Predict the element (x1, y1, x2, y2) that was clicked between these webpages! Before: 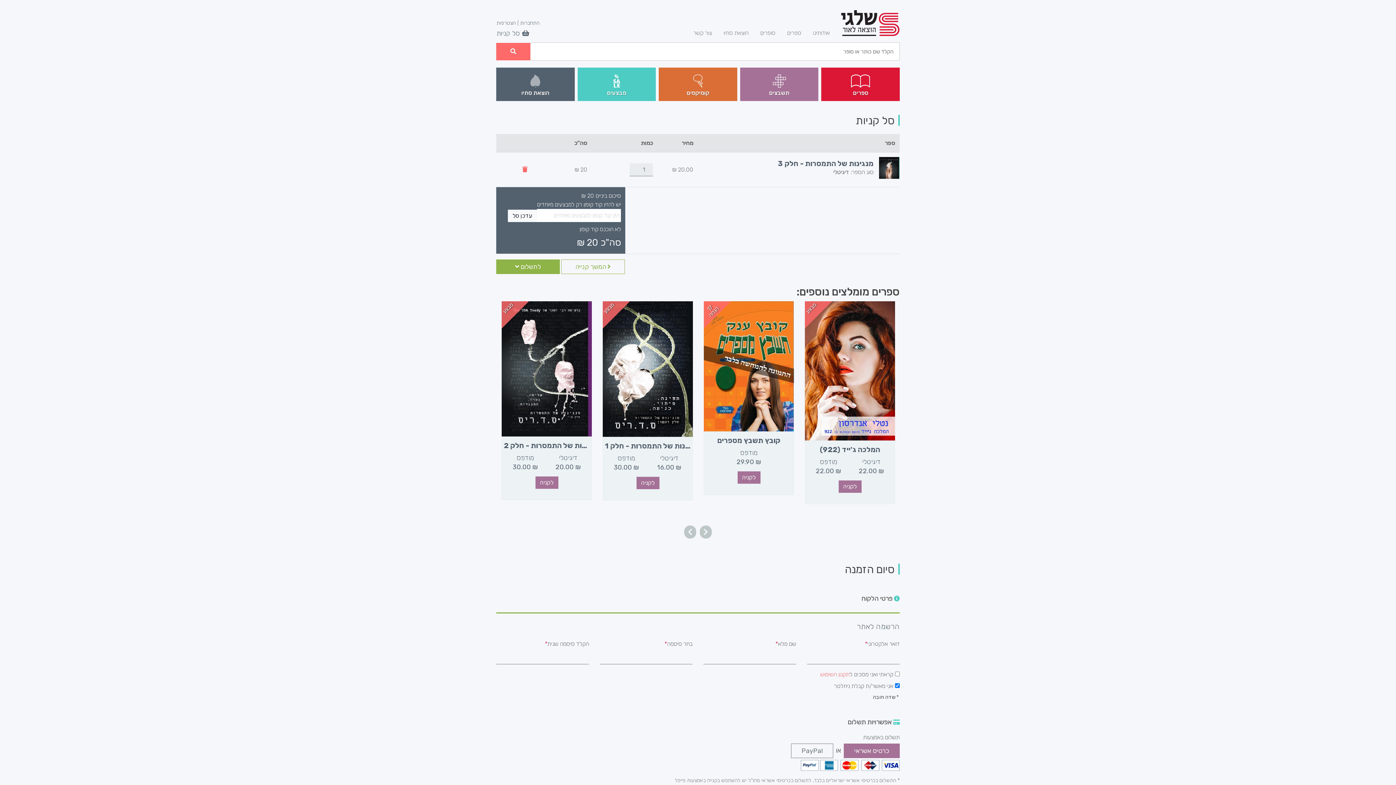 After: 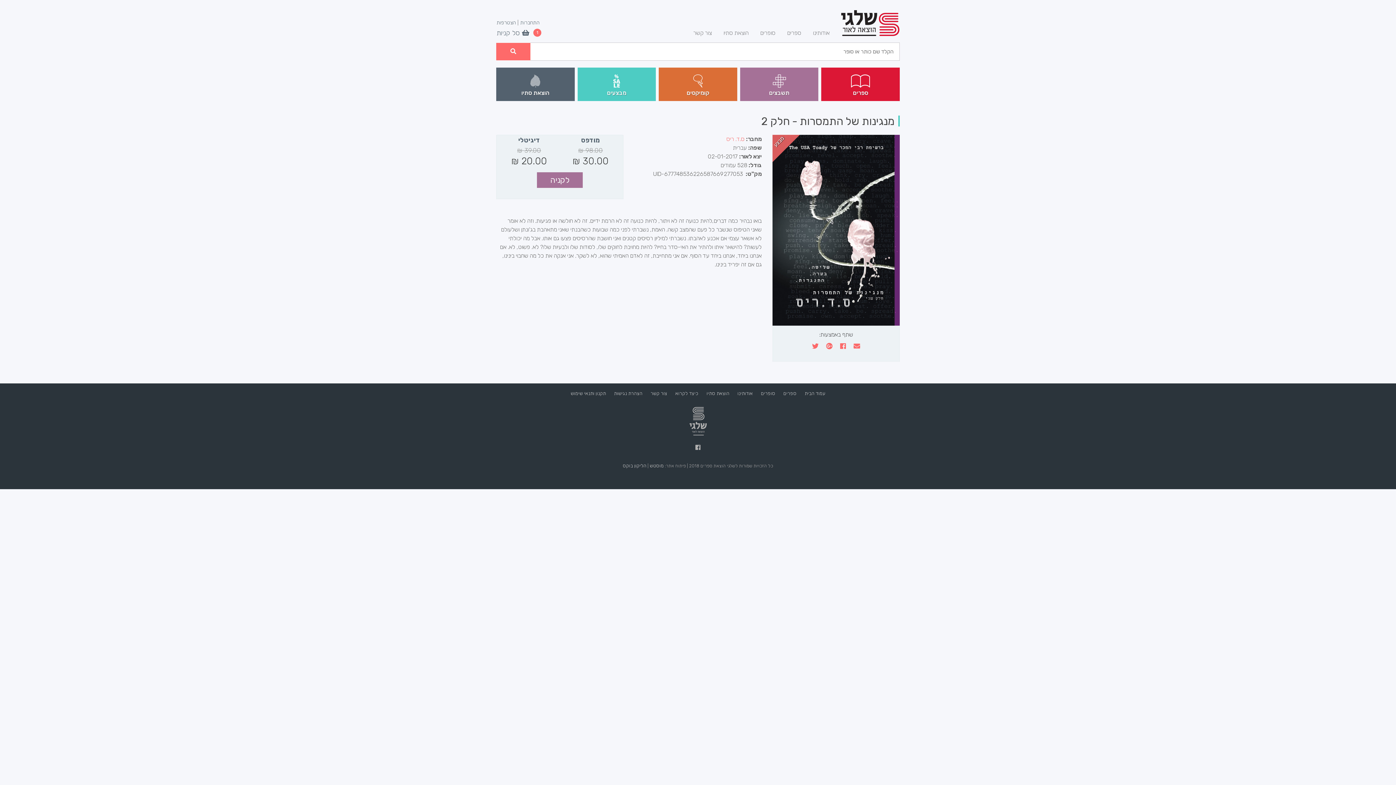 Action: bbox: (501, 301, 529, 328) label: מבצע